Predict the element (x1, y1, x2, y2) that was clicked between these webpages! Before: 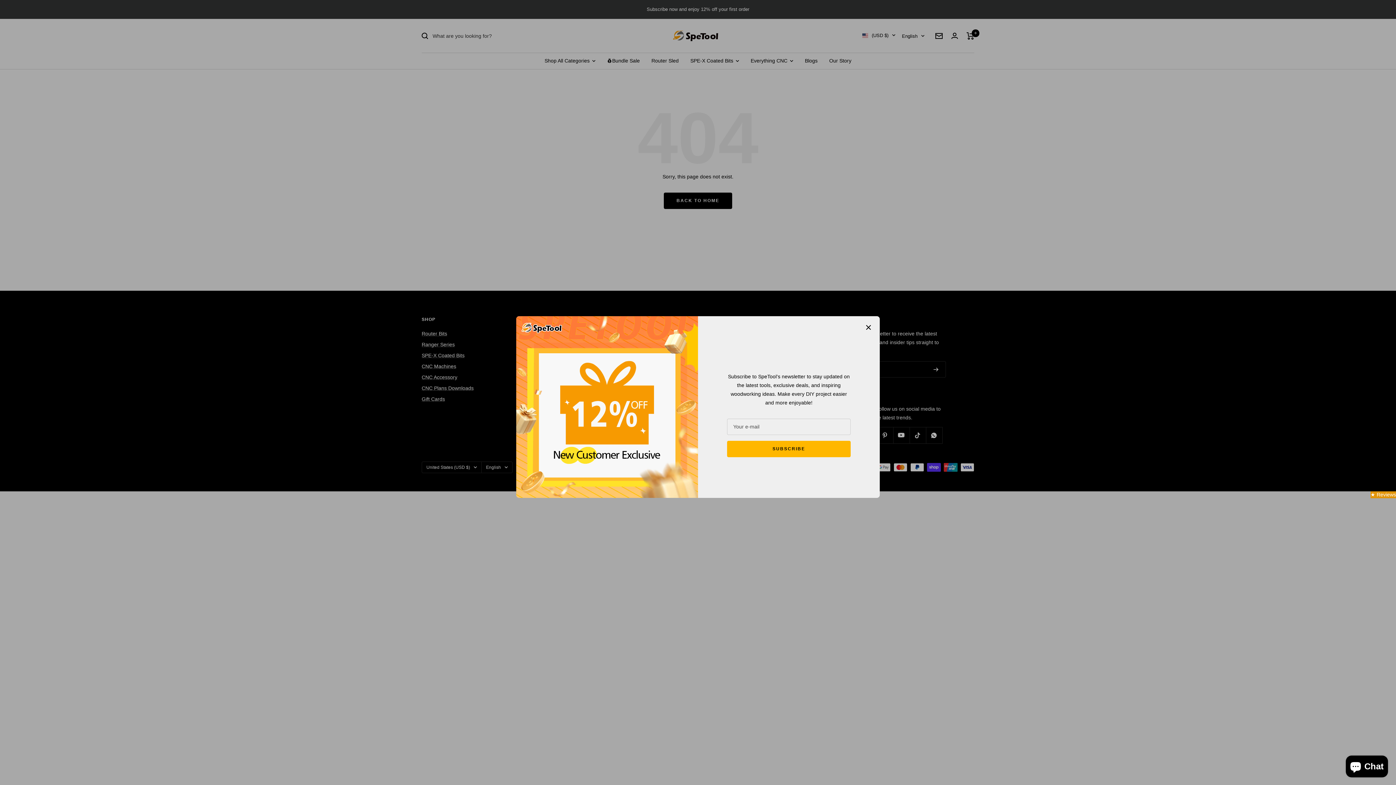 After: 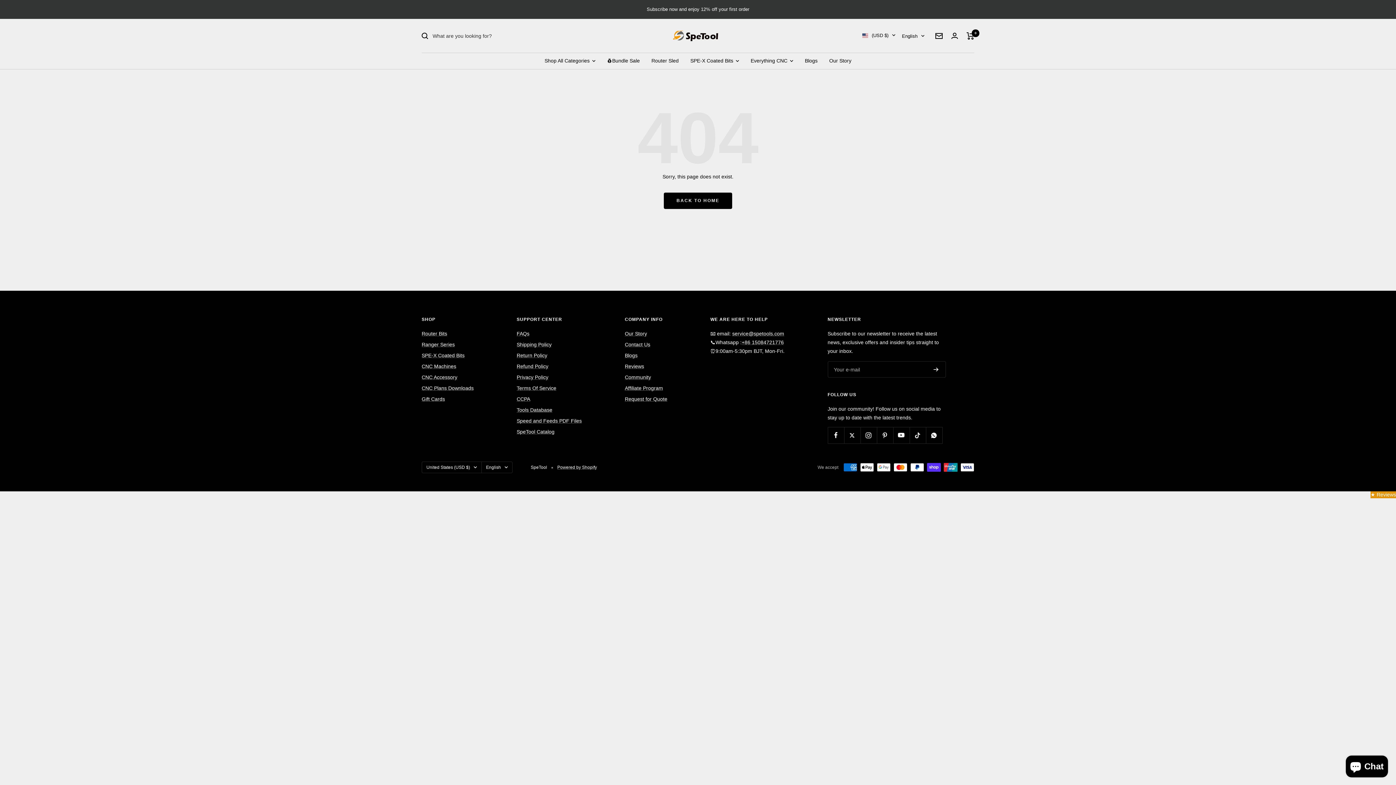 Action: bbox: (866, 325, 871, 330)